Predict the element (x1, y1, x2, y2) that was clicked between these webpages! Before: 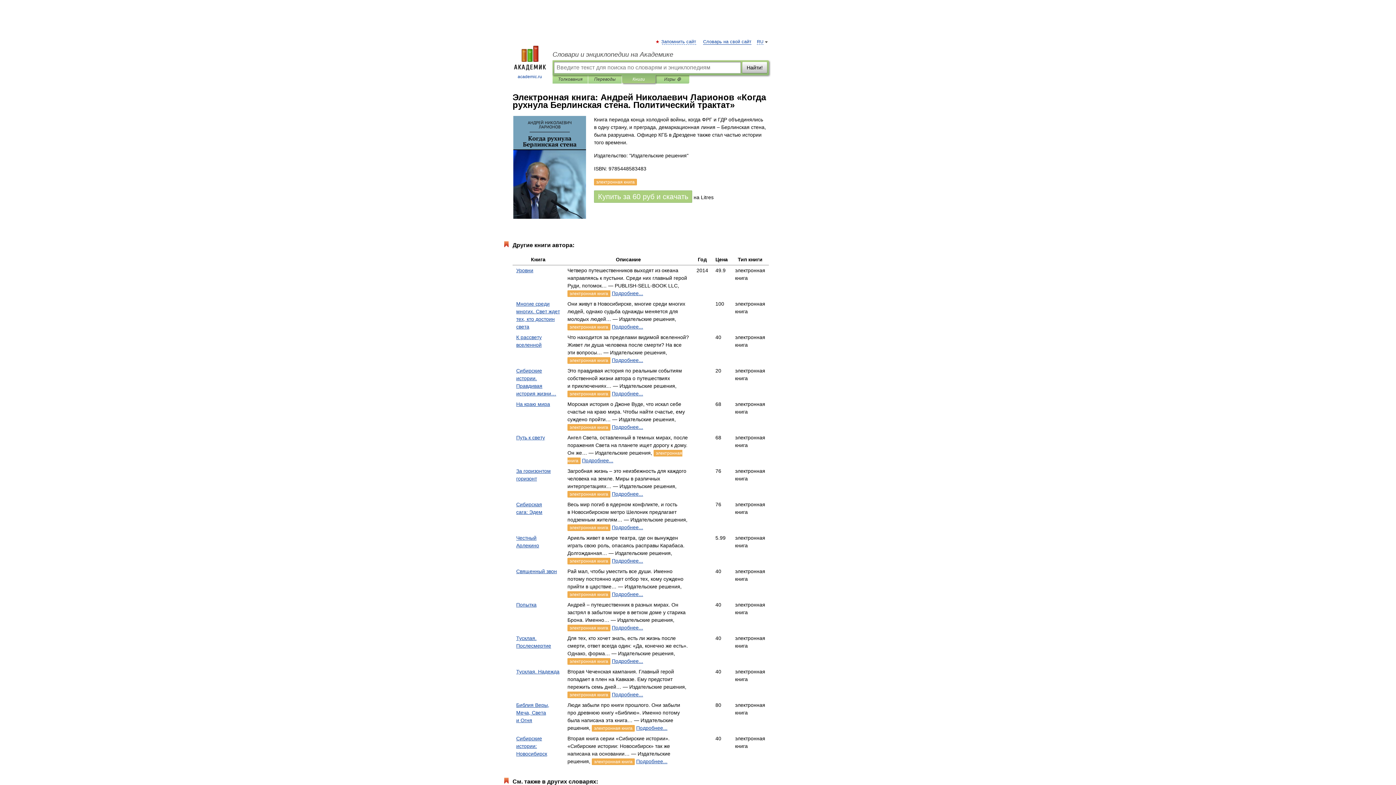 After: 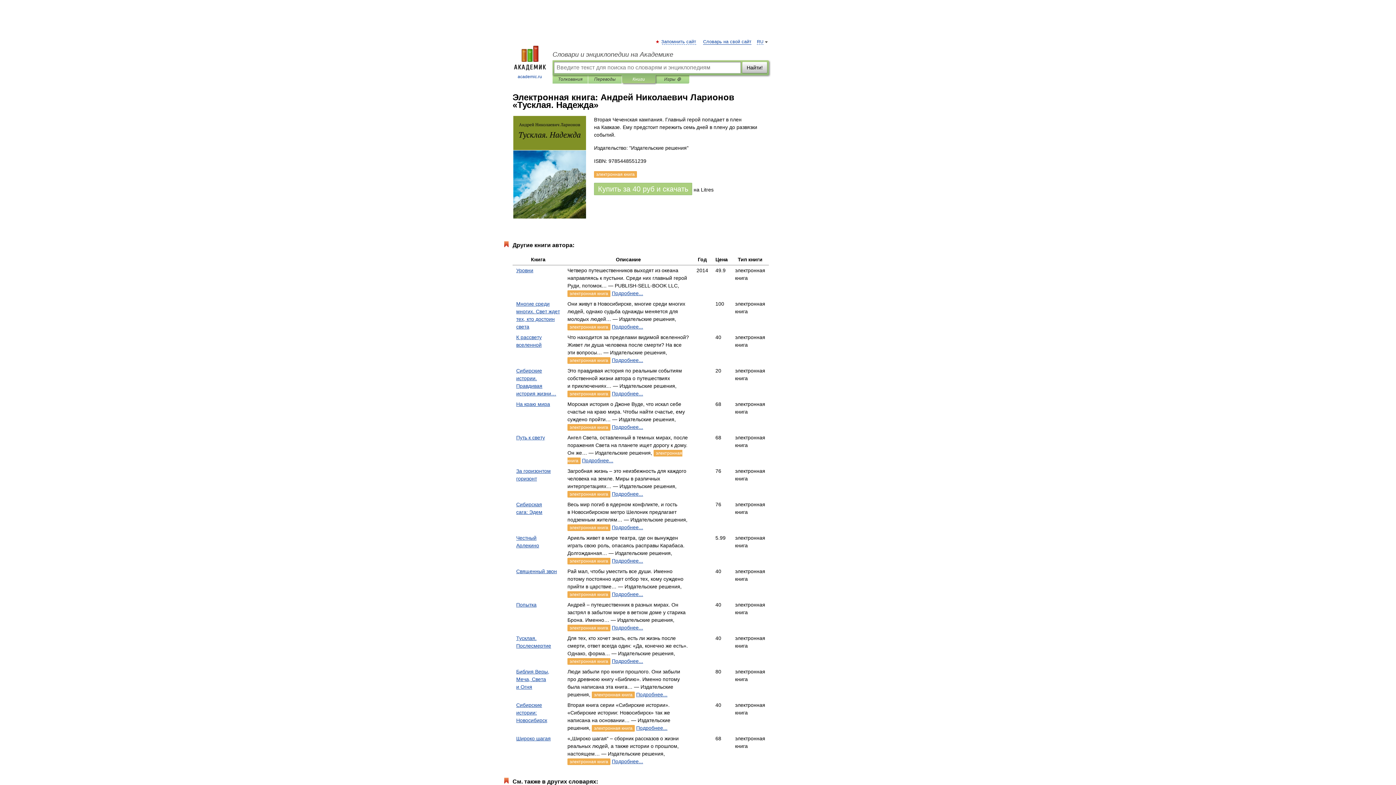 Action: bbox: (516, 669, 559, 674) label: Тусклая. Надежда